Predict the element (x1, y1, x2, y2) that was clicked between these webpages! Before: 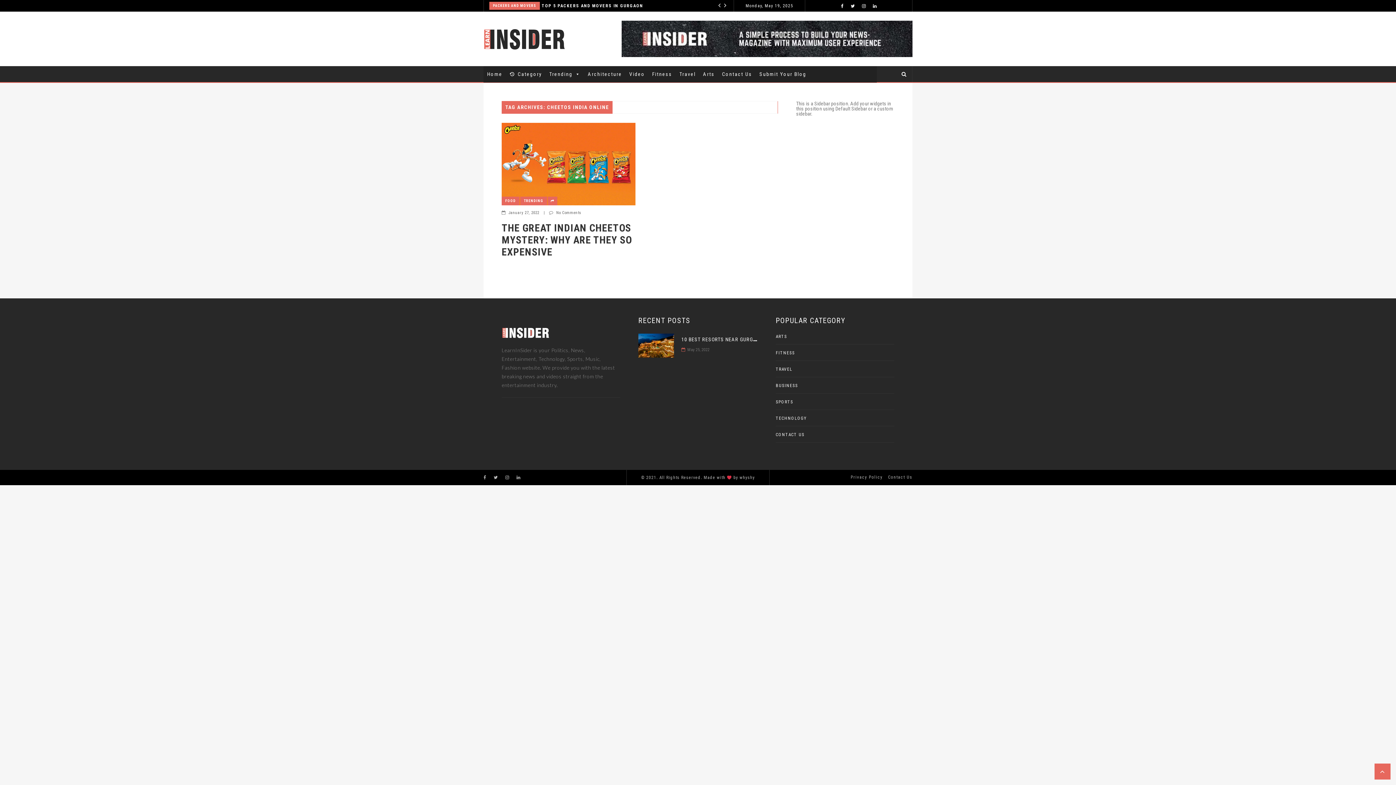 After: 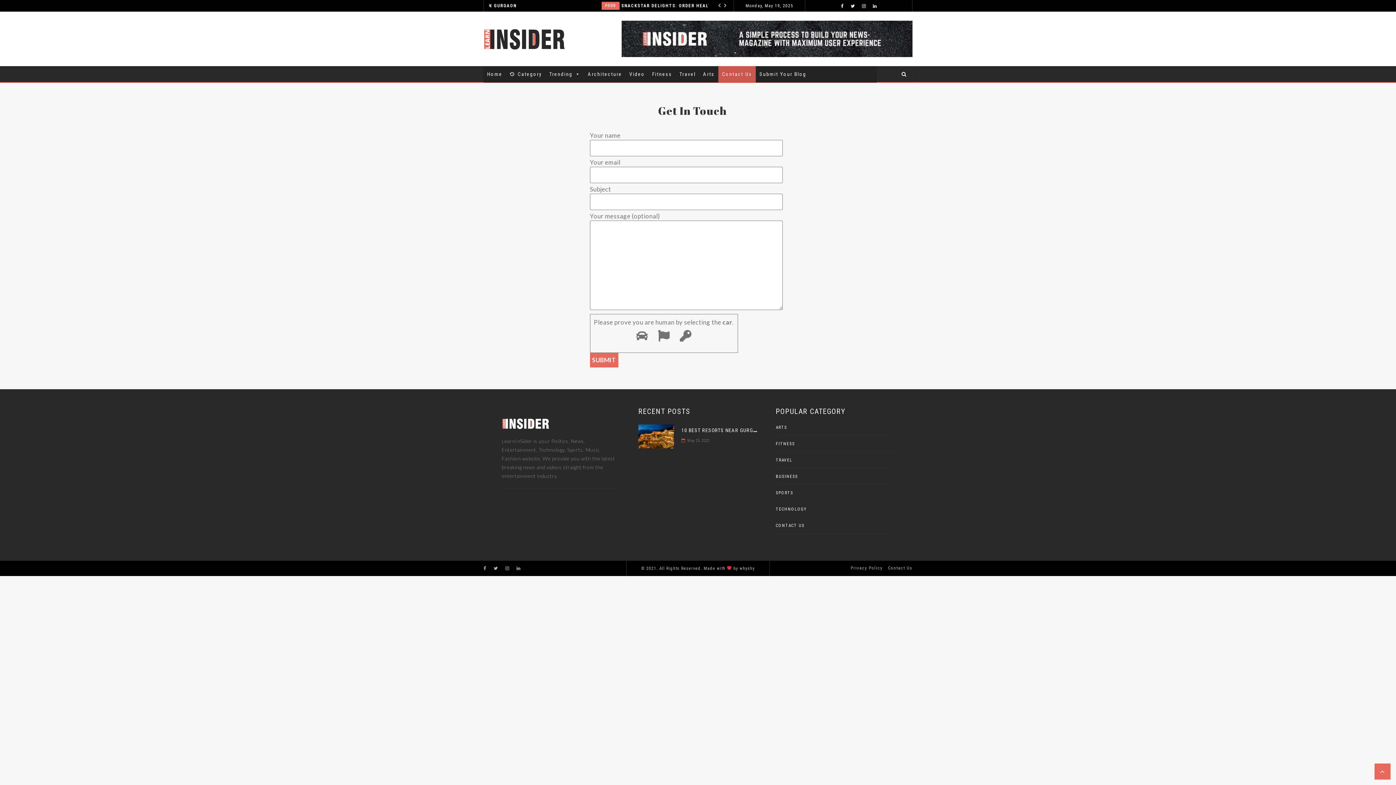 Action: label: CONTACT US bbox: (775, 432, 804, 437)